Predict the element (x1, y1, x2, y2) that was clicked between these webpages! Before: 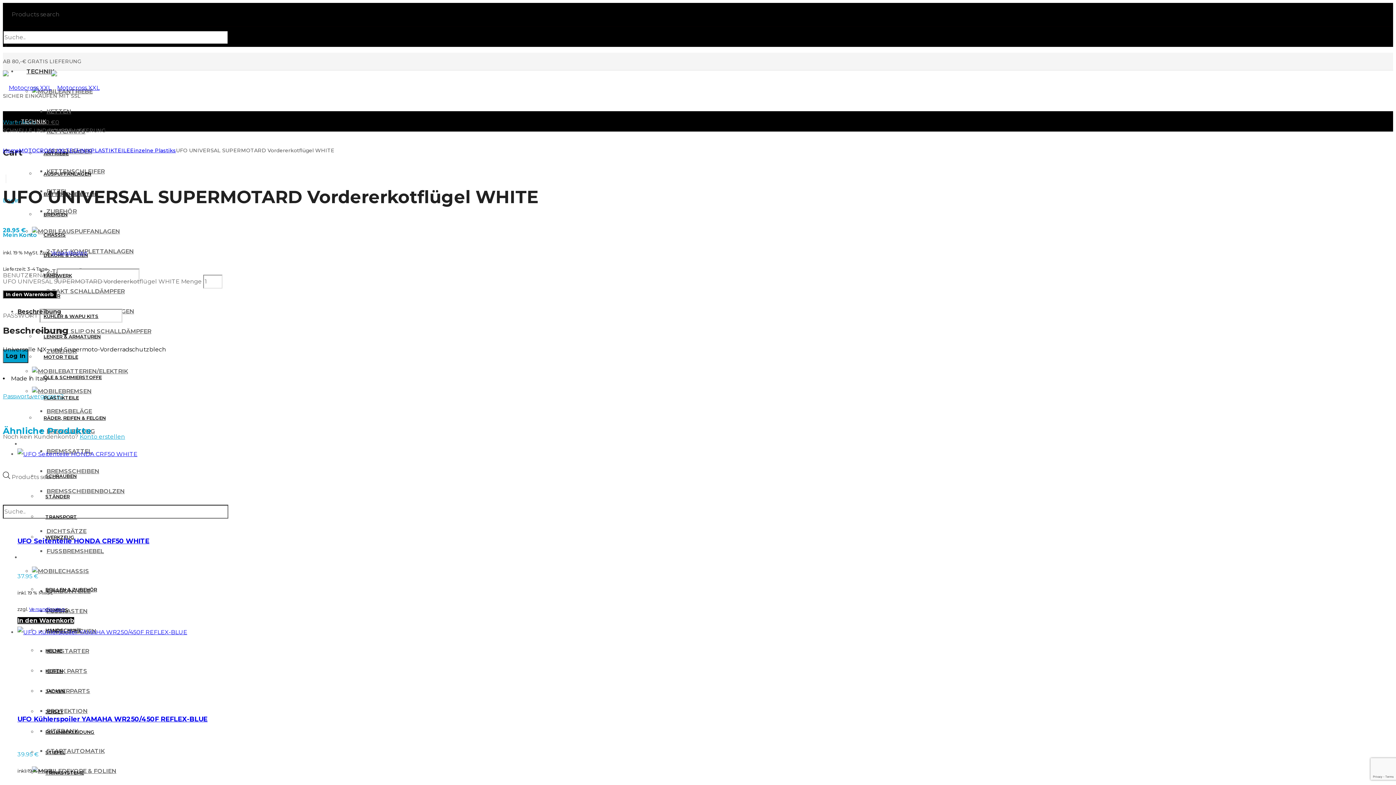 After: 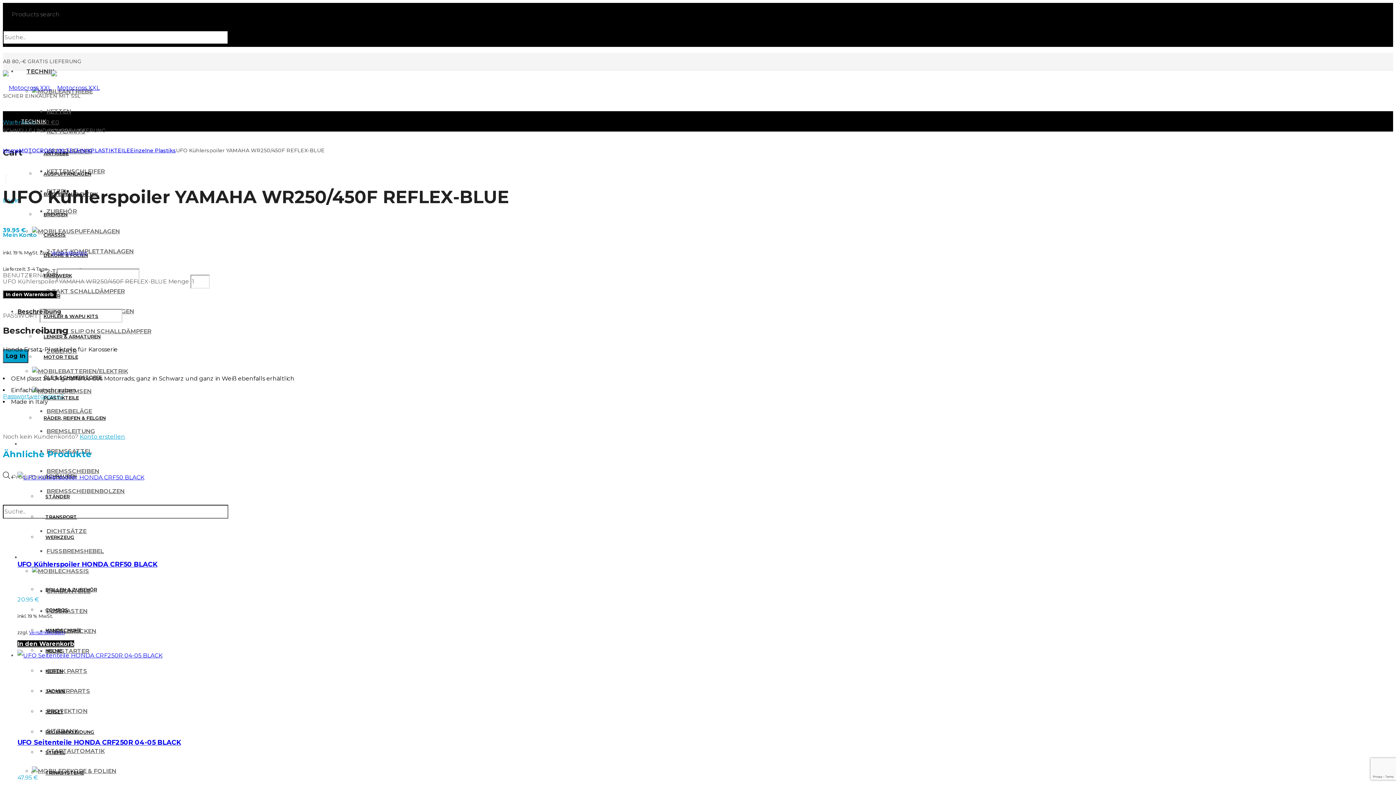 Action: label: UFO Kühlerspoiler YAMAHA WR250/450F REFLEX-BLUE bbox: (17, 715, 207, 723)